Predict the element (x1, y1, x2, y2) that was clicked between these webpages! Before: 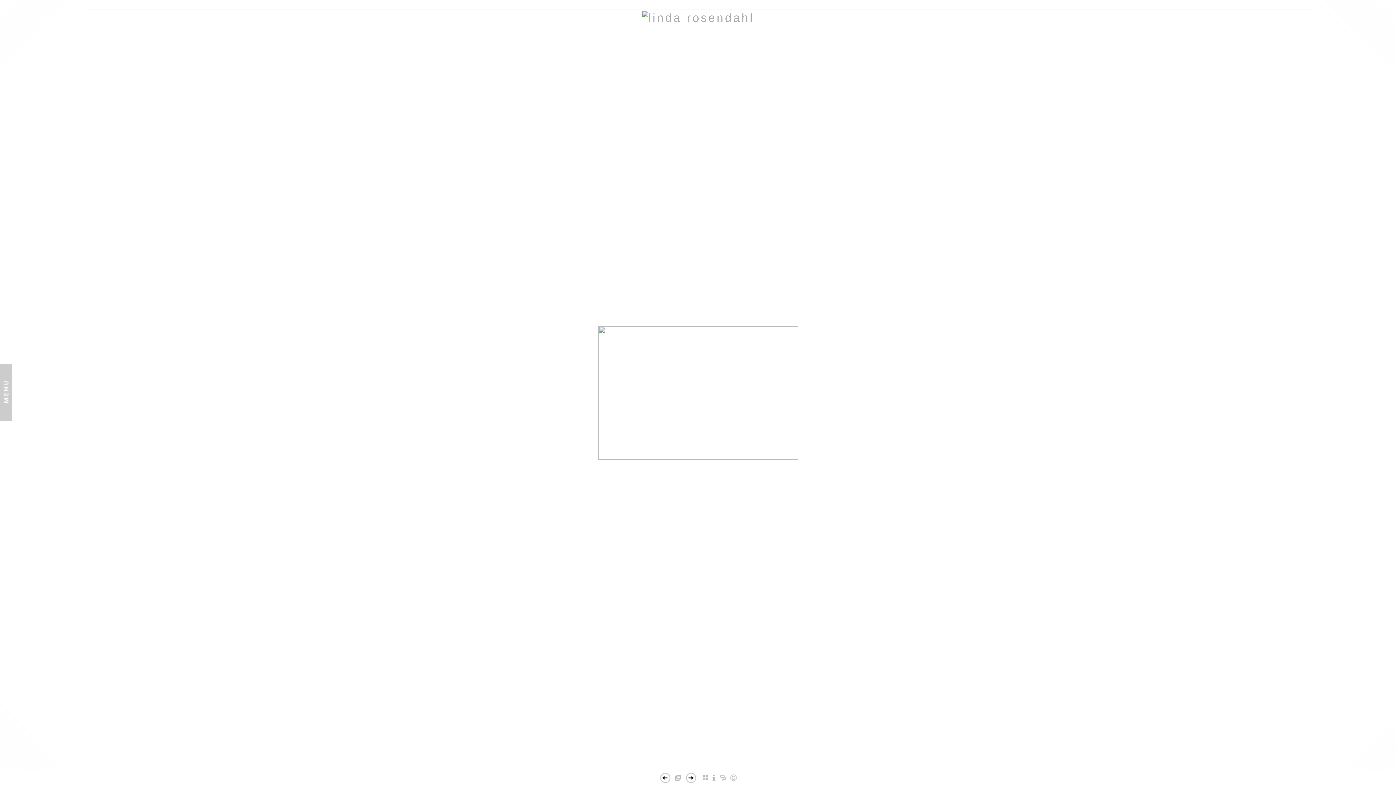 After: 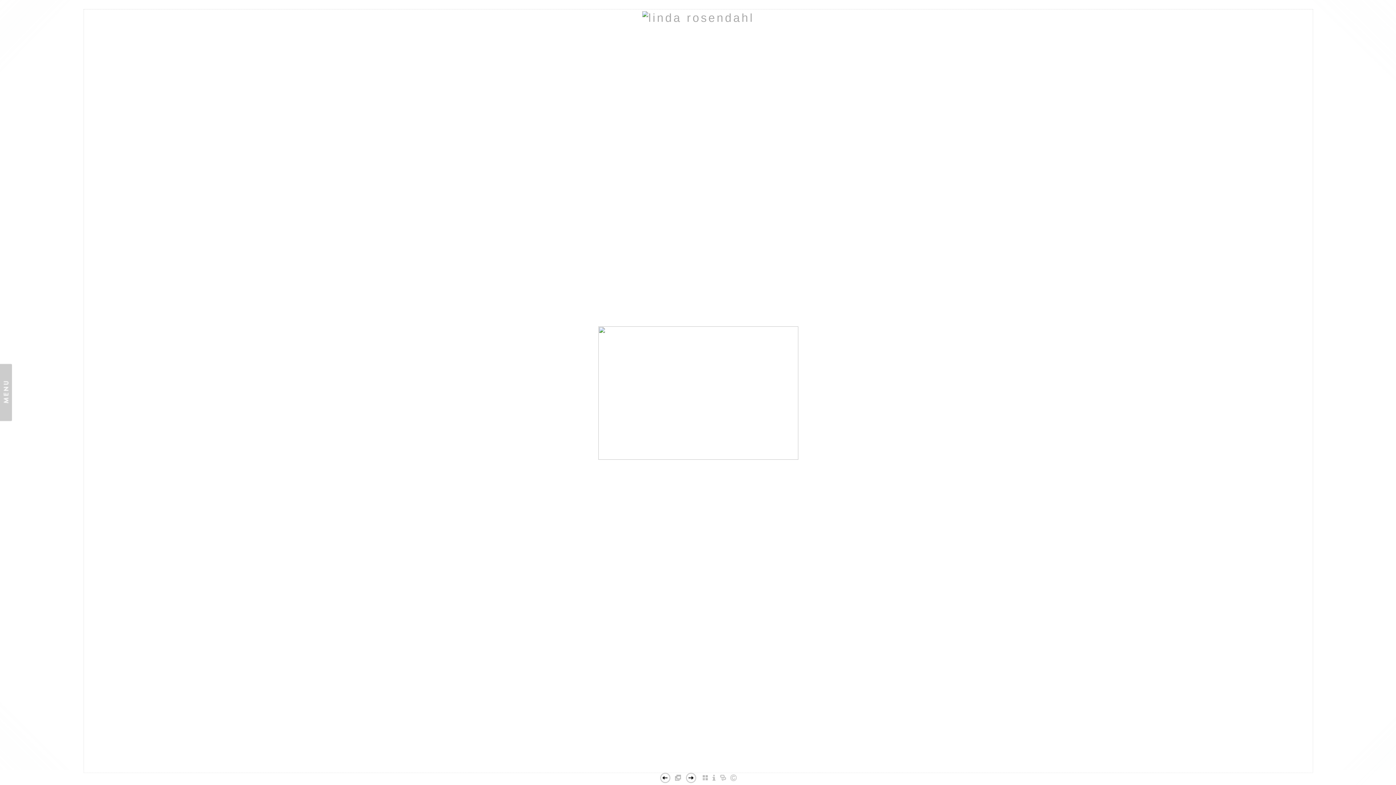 Action: bbox: (684, 765, 714, 769) label: Permalink